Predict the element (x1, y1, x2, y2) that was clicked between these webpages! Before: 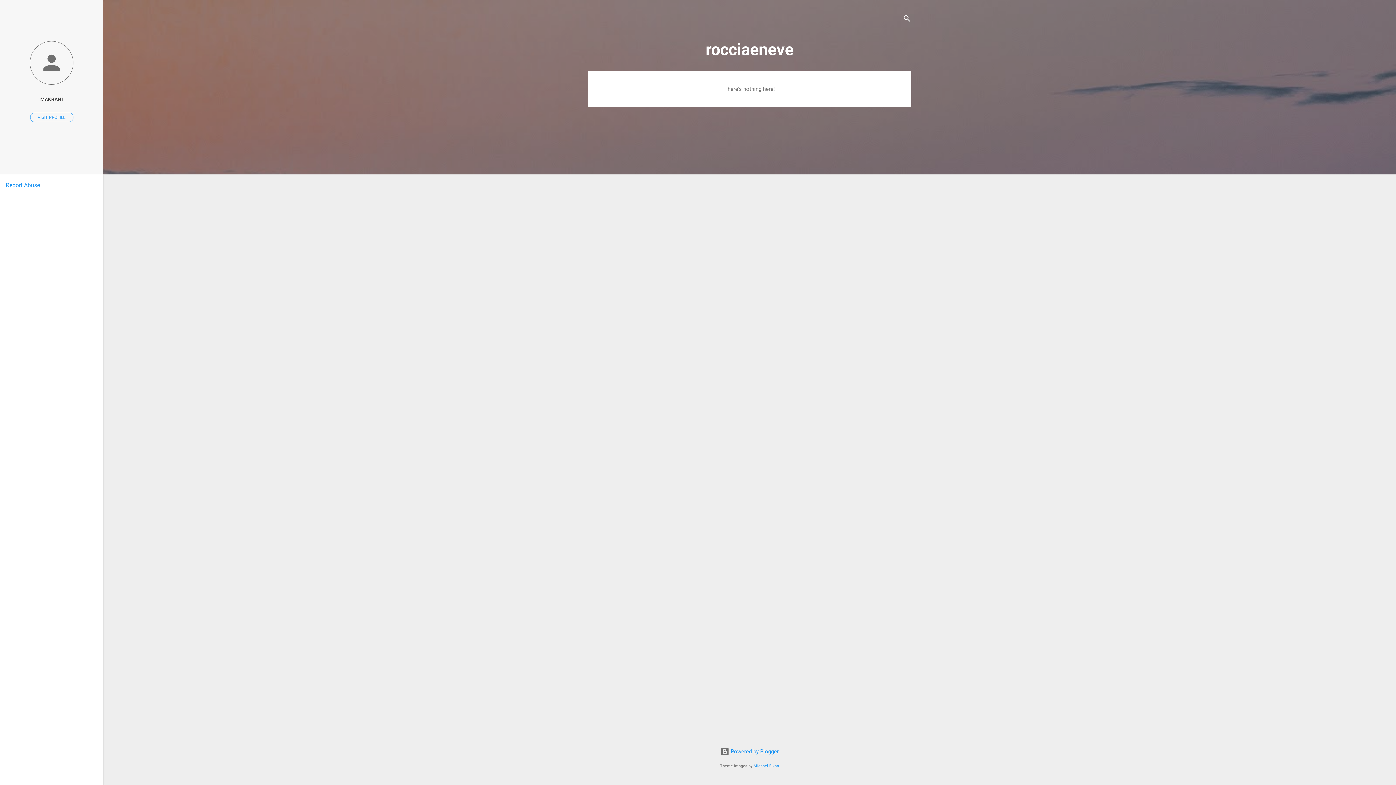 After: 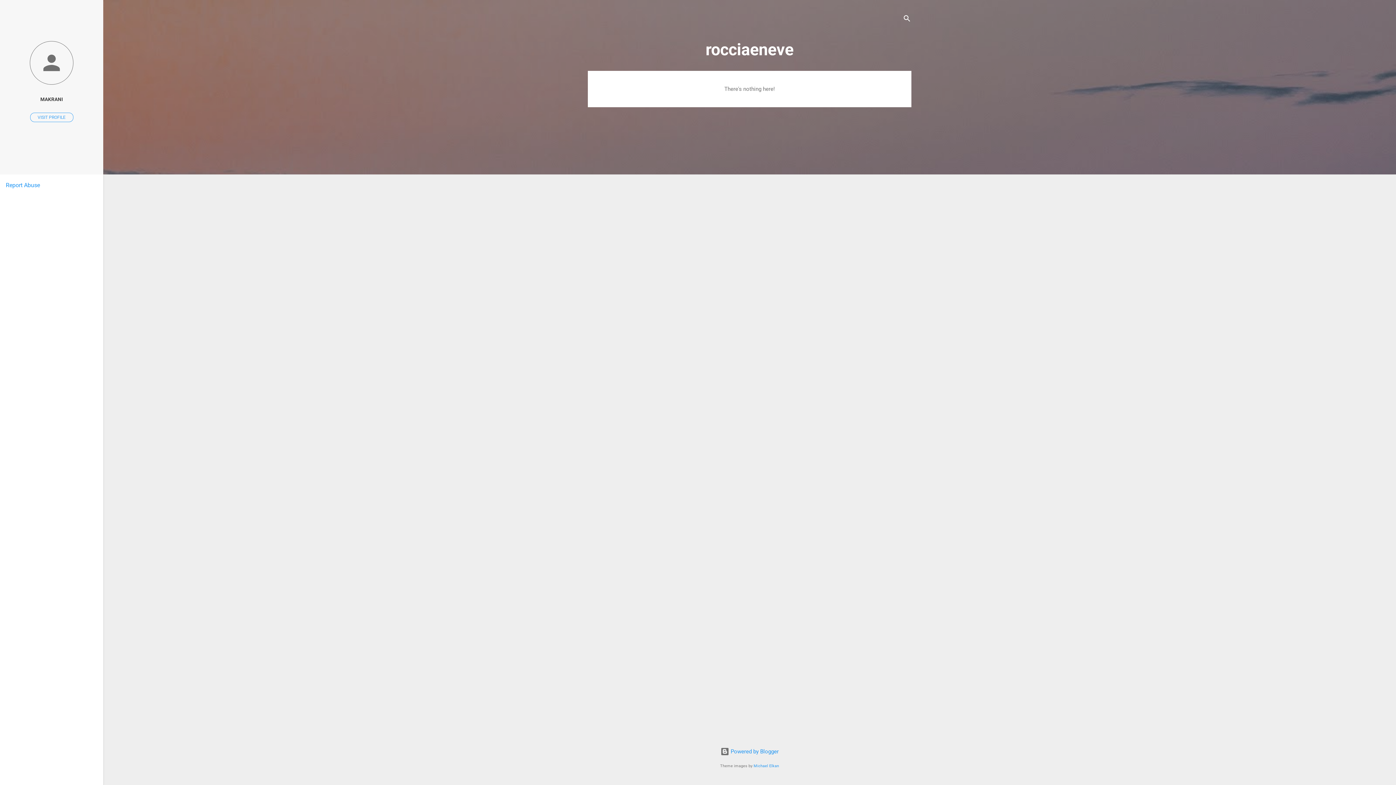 Action: label: Report Abuse bbox: (5, 181, 40, 188)